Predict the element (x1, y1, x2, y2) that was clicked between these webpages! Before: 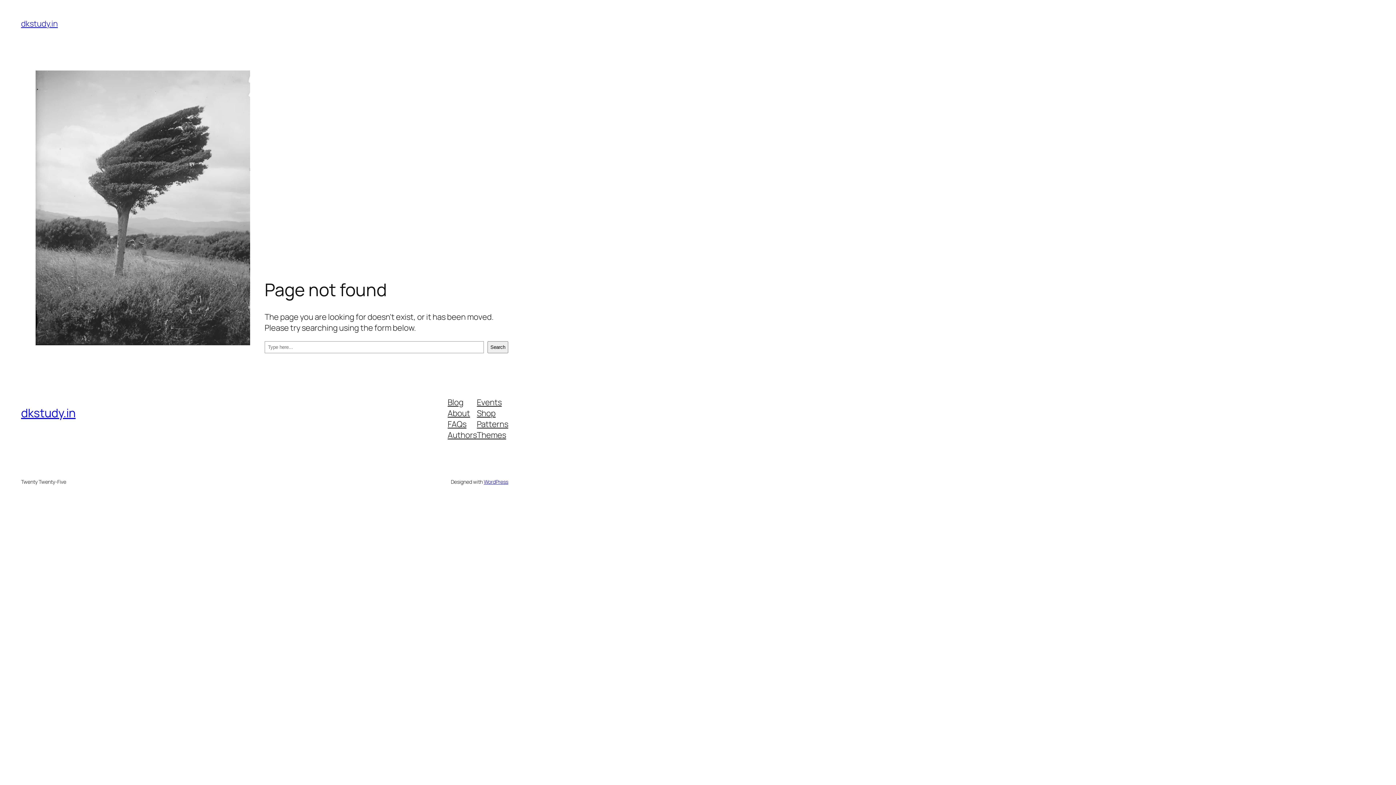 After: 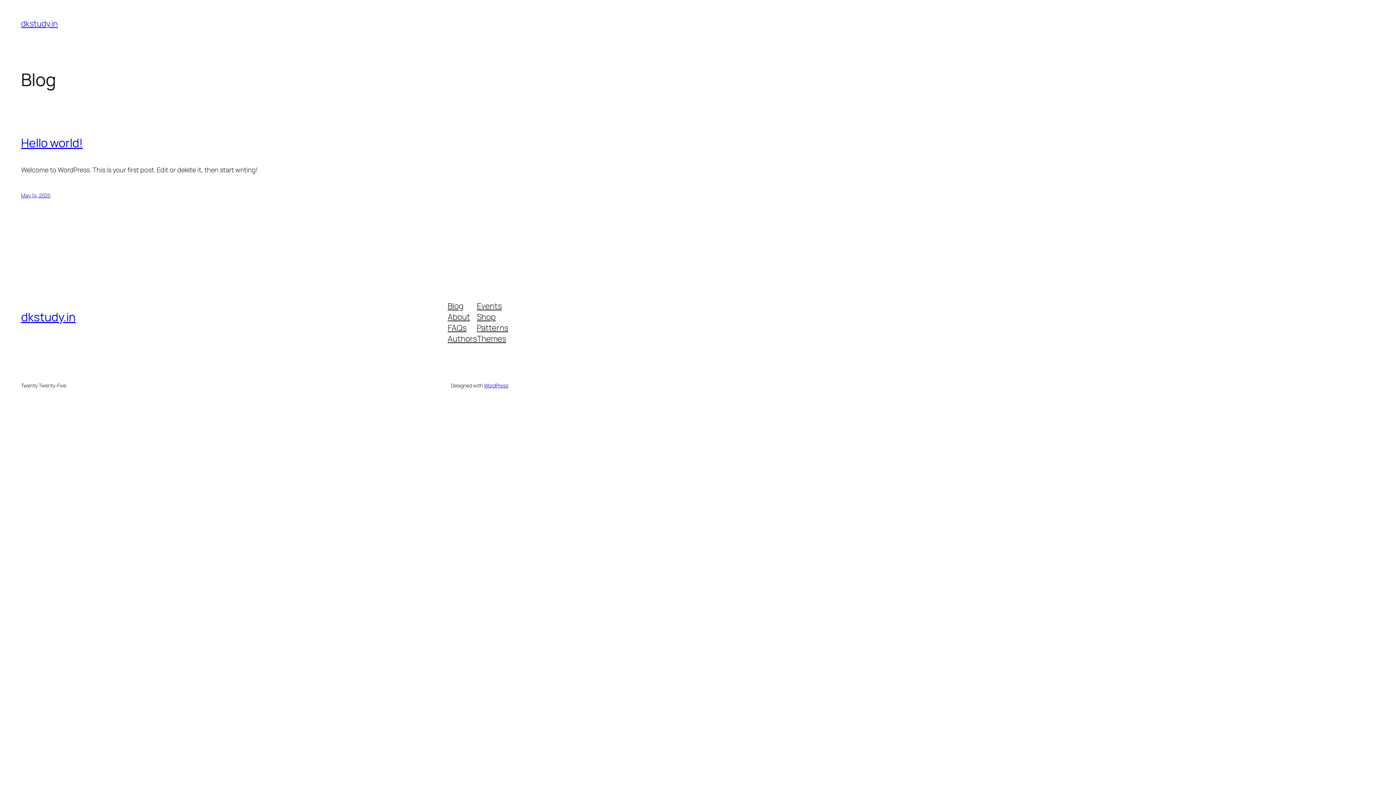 Action: label: dkstudy.in bbox: (21, 405, 75, 421)